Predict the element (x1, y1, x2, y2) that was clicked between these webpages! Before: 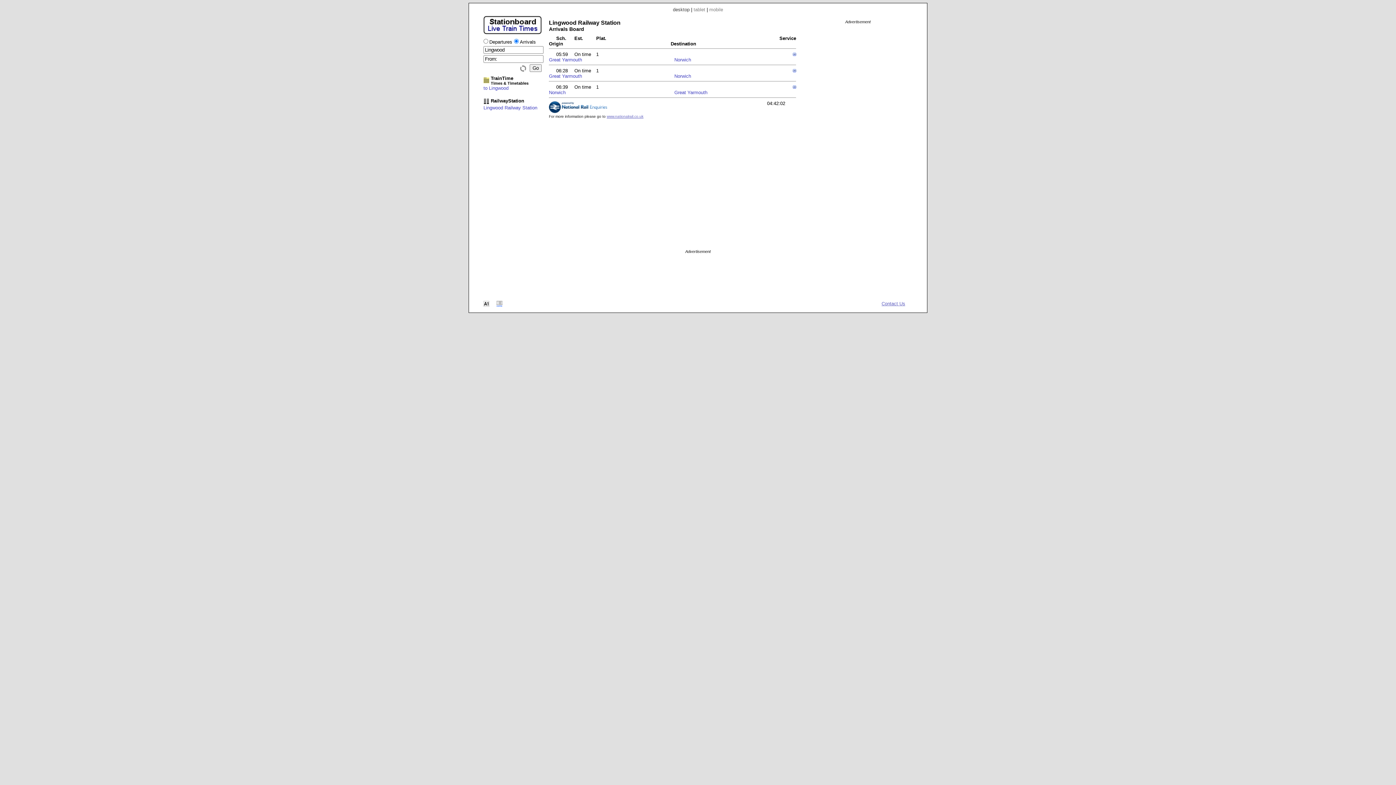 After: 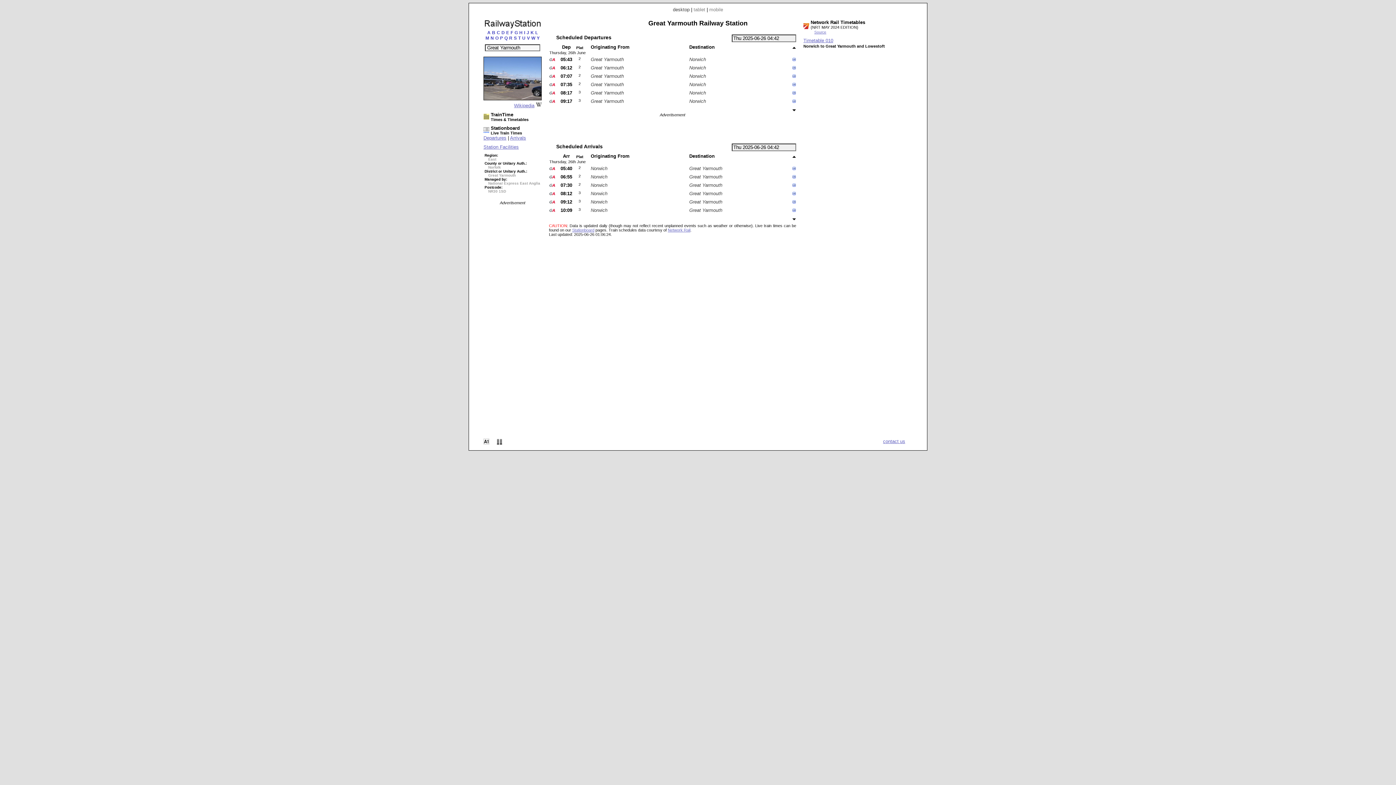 Action: bbox: (549, 73, 582, 78) label: Great Yarmouth